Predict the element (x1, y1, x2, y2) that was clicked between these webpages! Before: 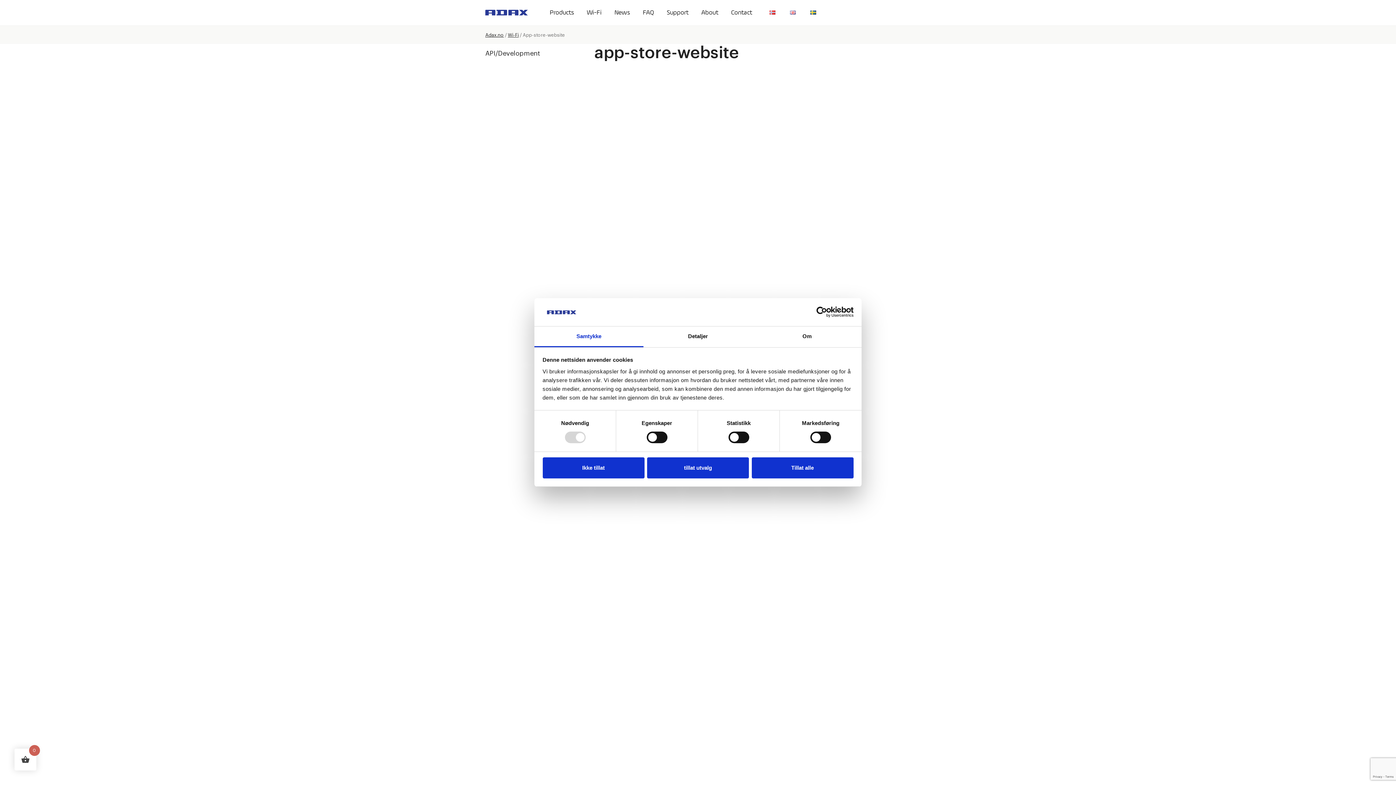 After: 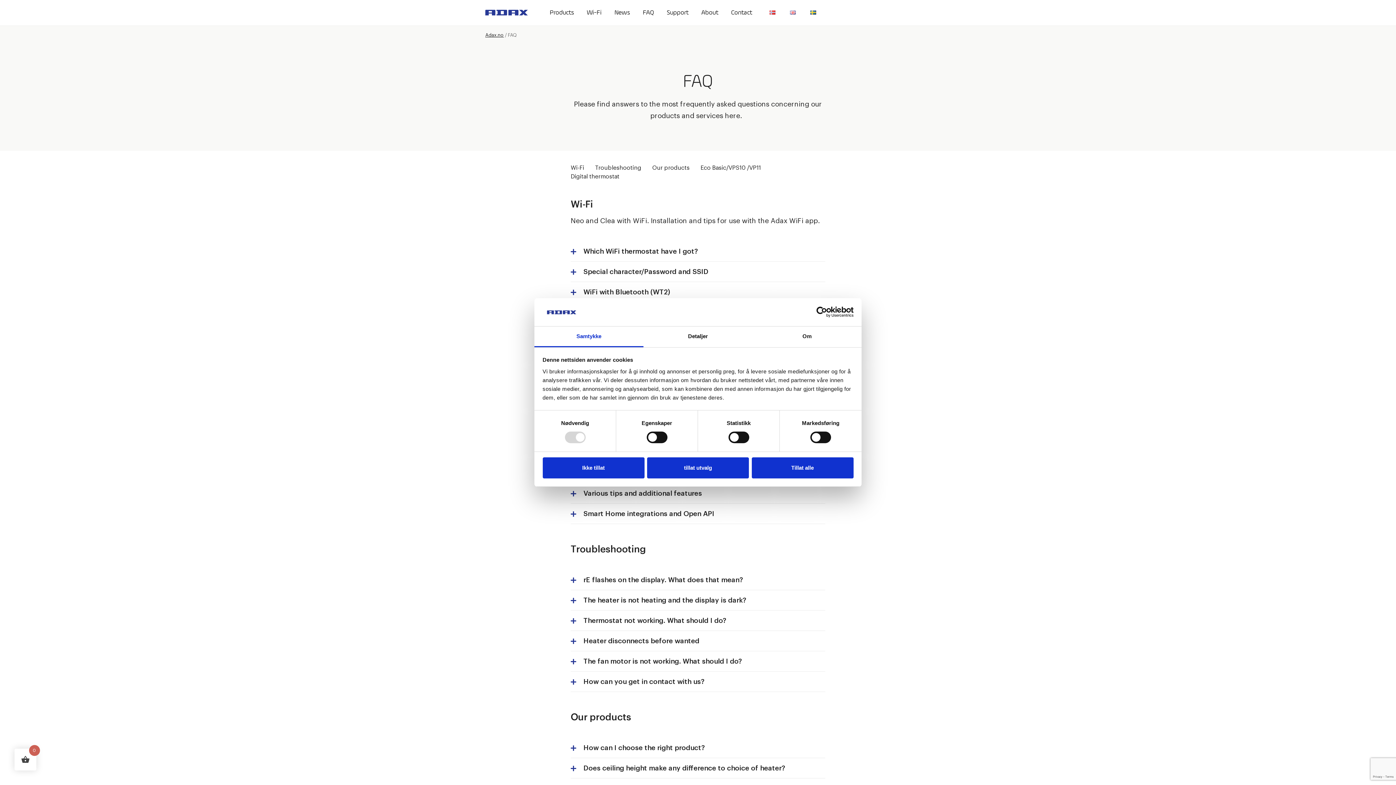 Action: label: FAQ bbox: (642, 9, 654, 16)